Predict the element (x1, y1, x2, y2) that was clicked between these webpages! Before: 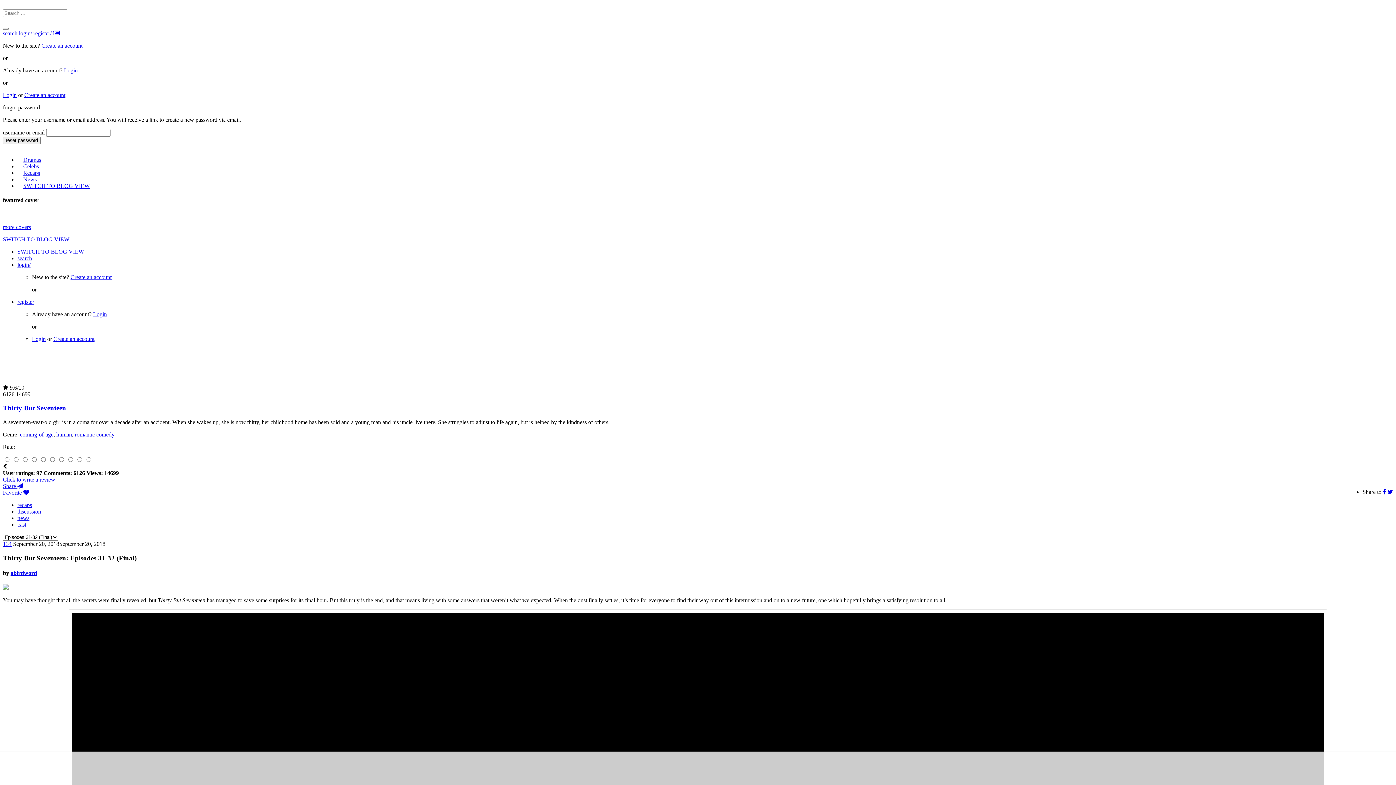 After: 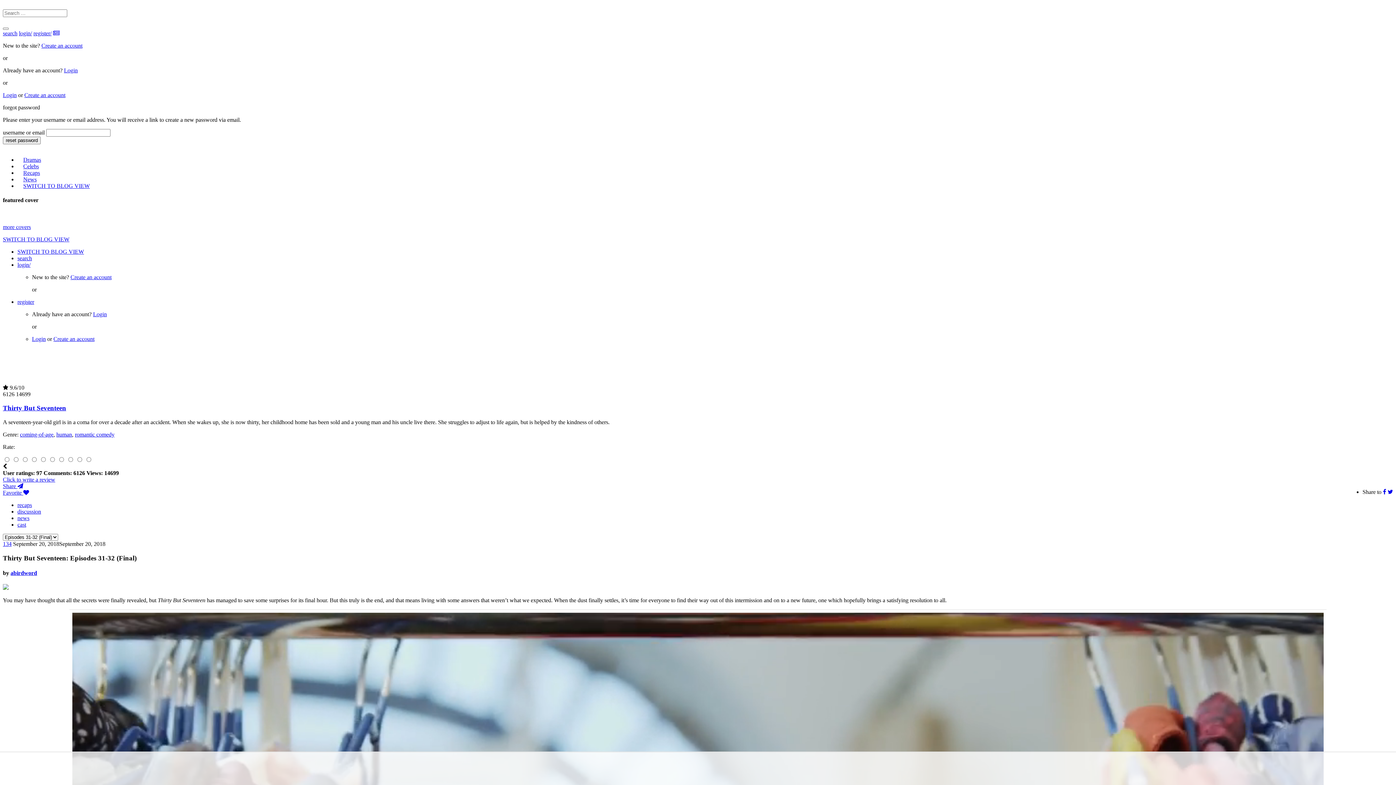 Action: label: Login bbox: (93, 311, 106, 317)